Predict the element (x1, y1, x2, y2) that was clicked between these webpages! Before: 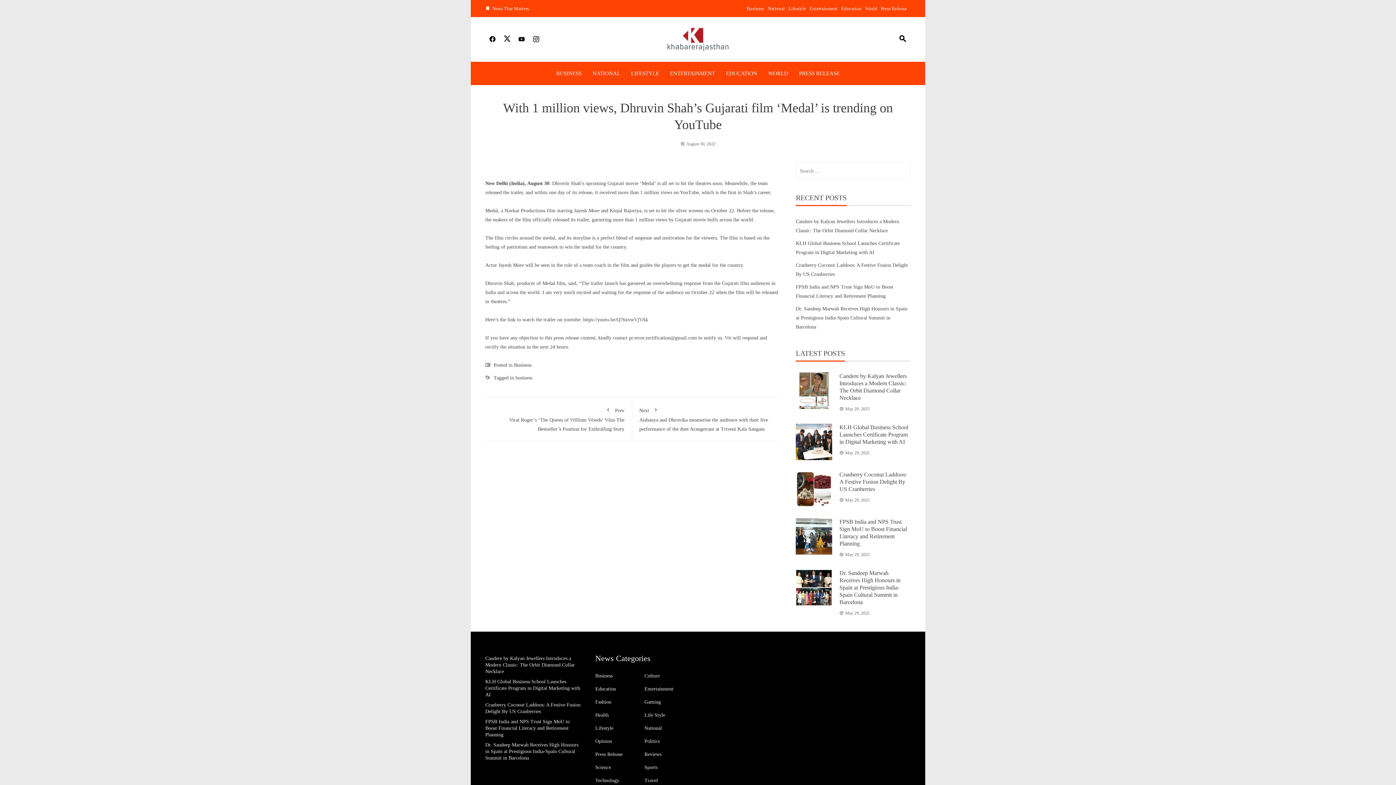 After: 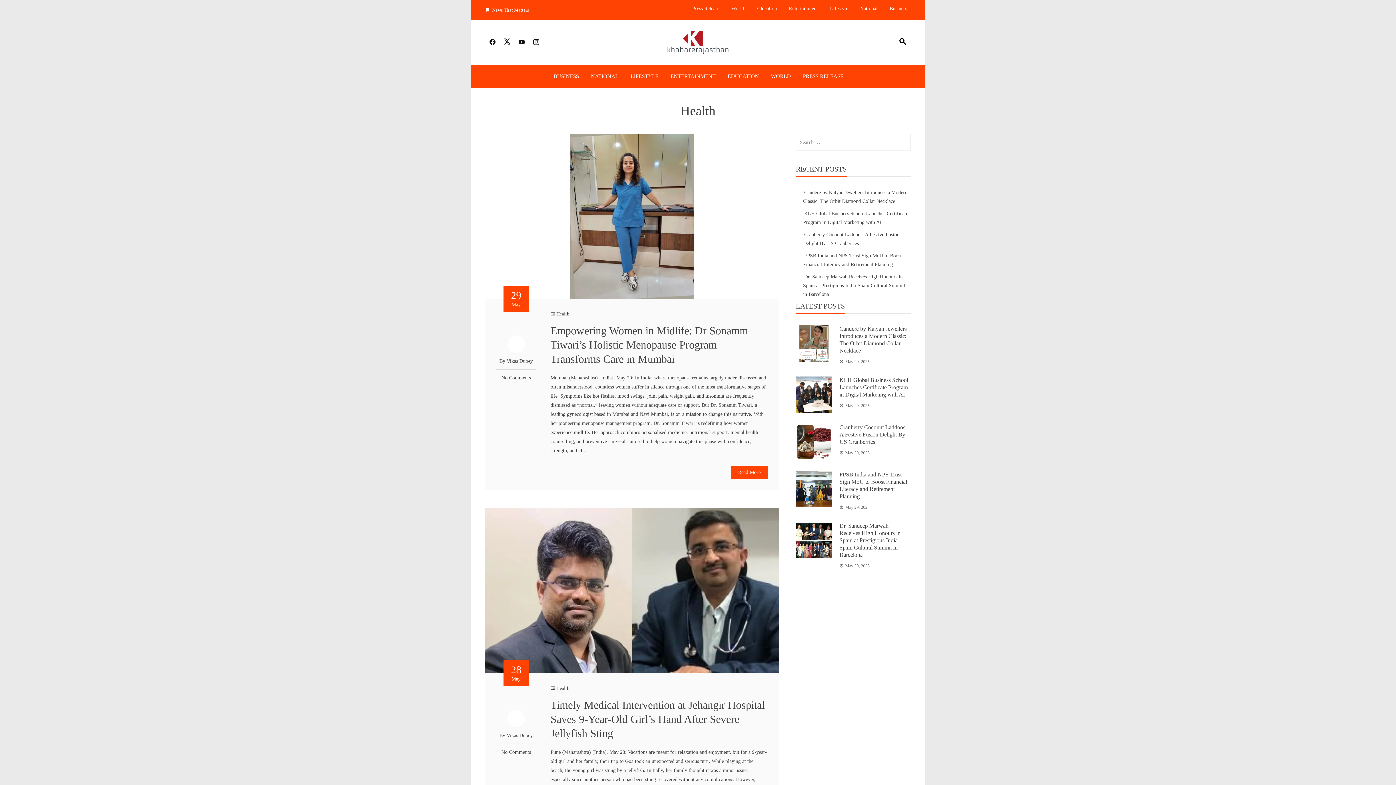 Action: bbox: (595, 712, 608, 718) label: Health